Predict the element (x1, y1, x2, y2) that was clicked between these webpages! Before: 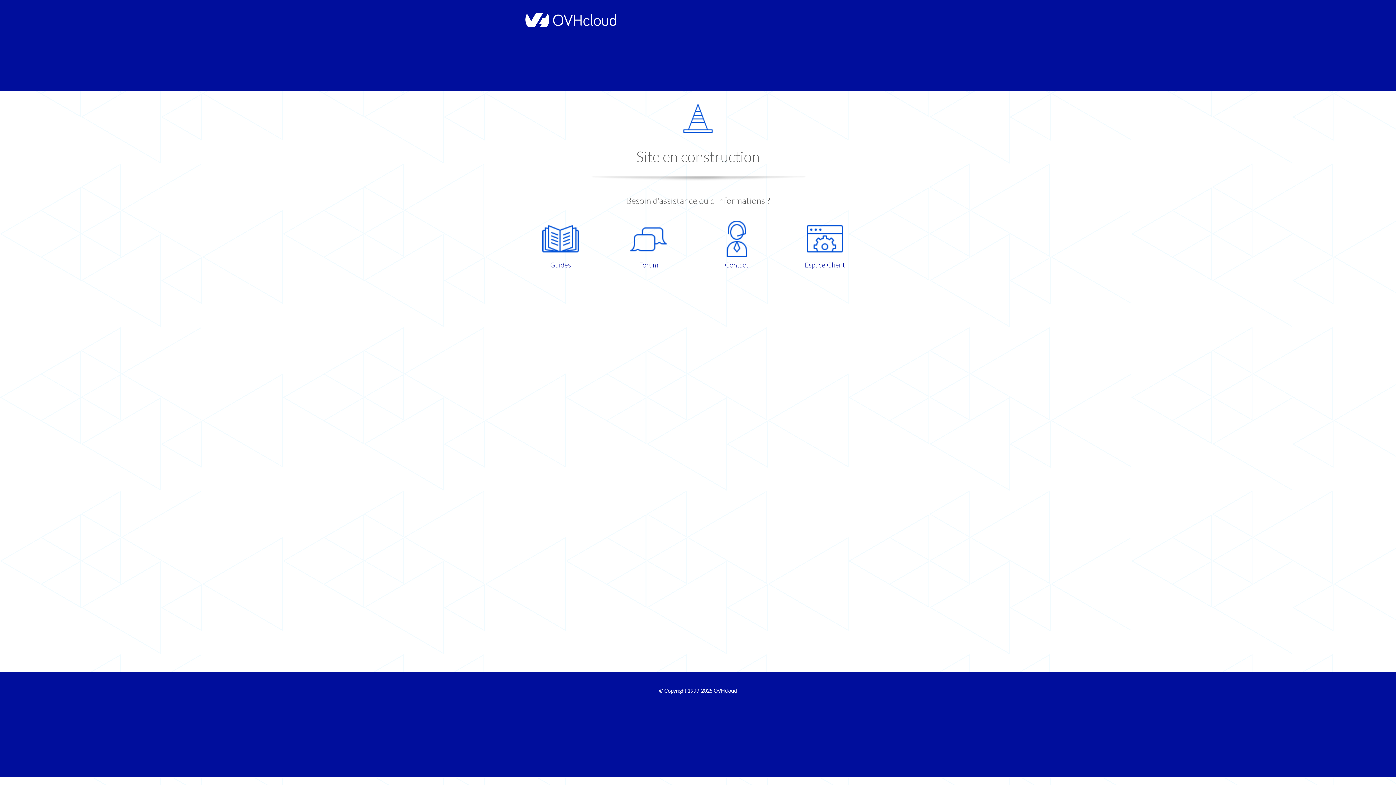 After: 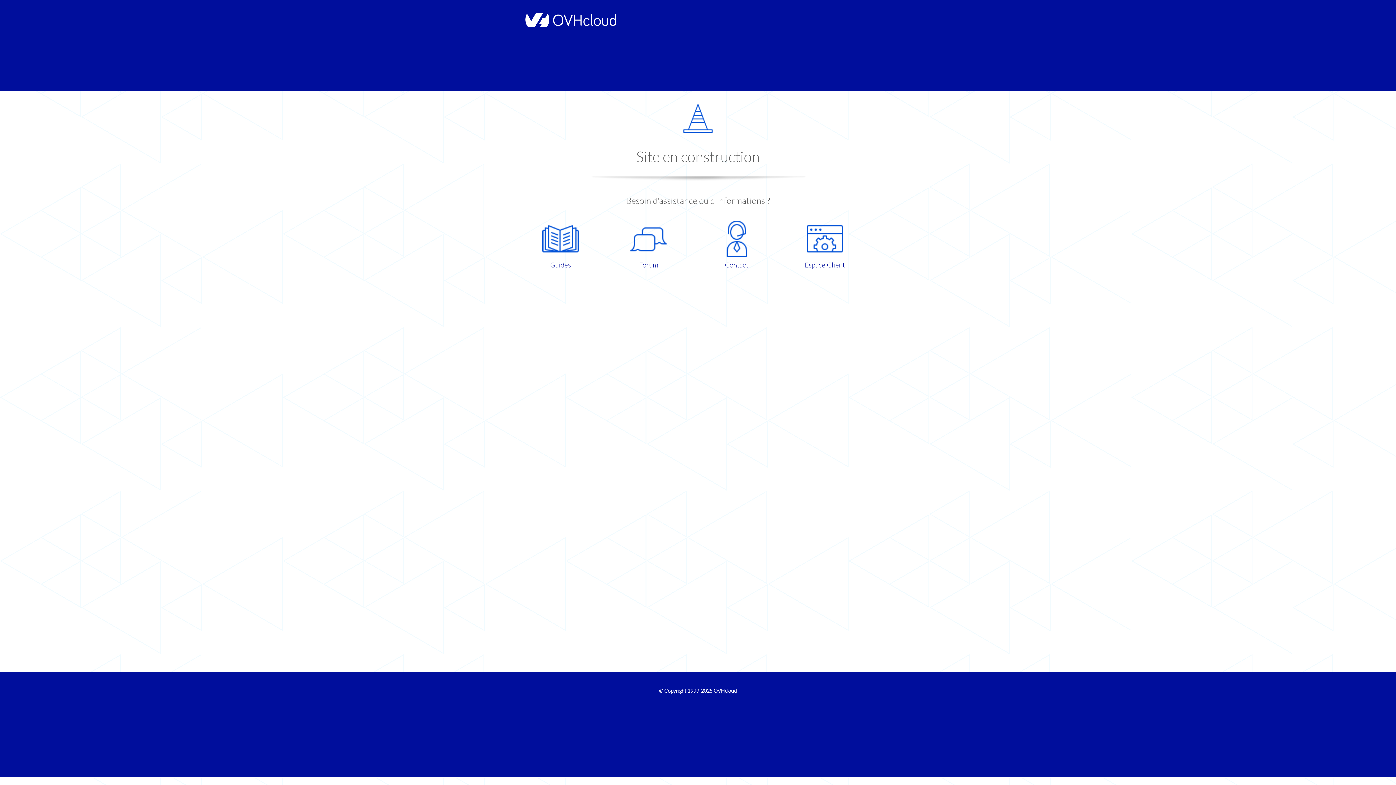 Action: label: Espace Client bbox: (786, 220, 863, 270)